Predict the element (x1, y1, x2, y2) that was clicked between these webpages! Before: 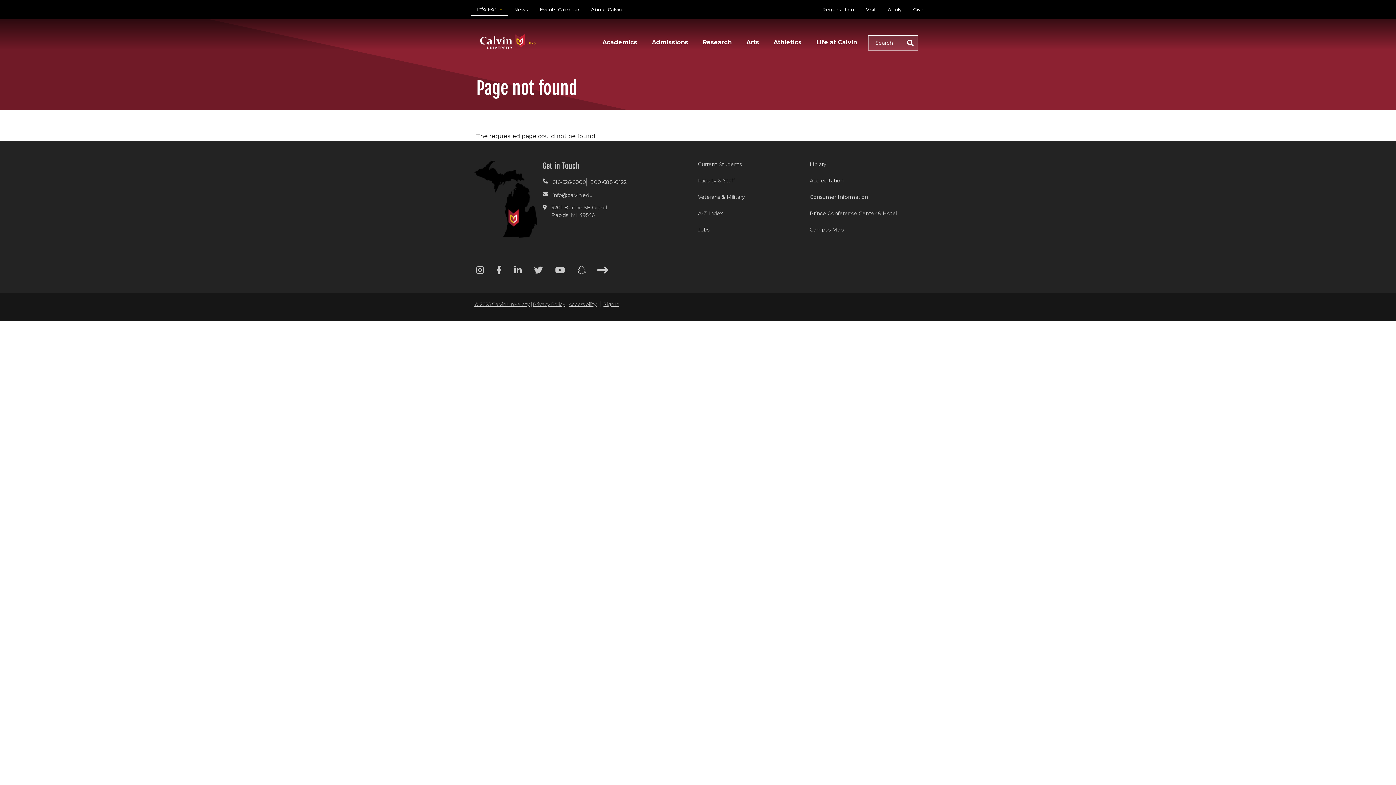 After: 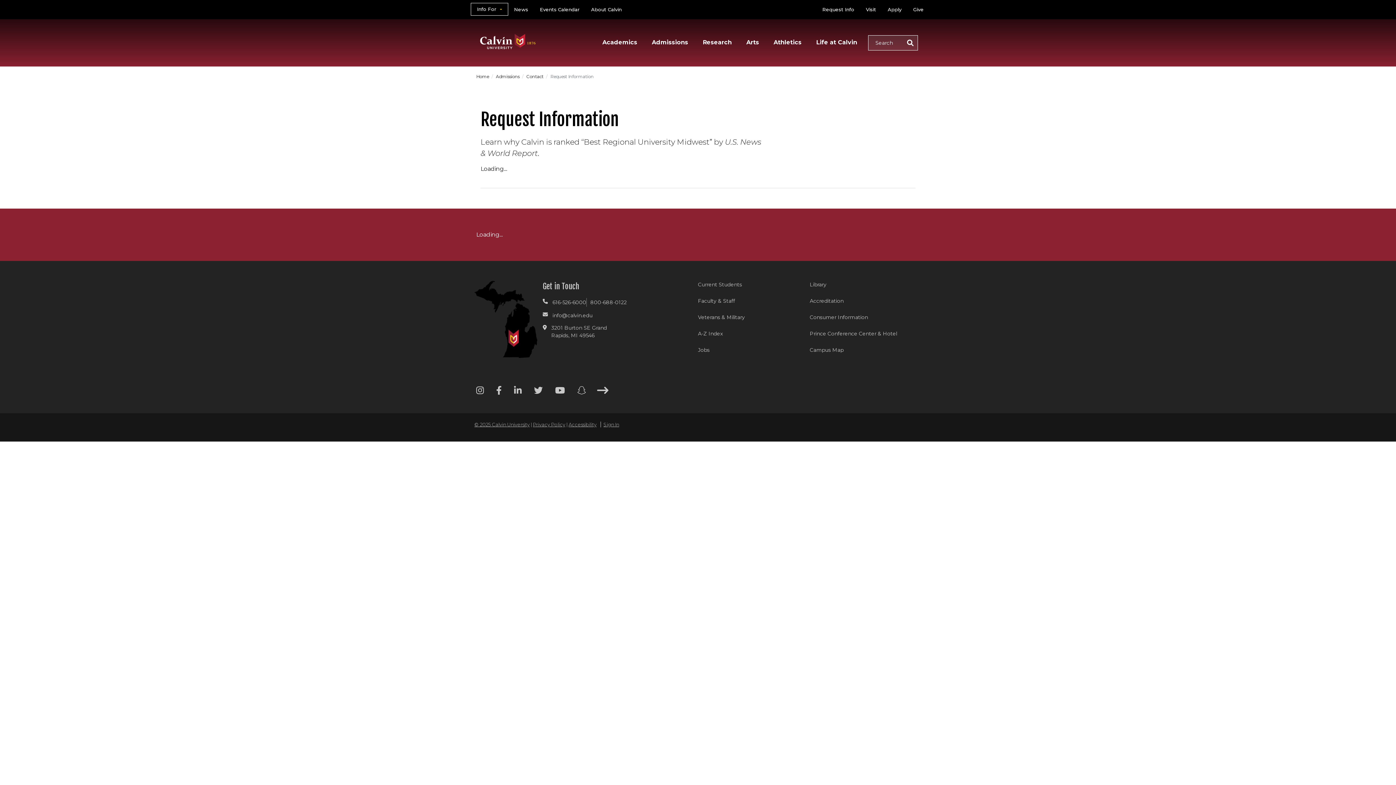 Action: bbox: (816, 2, 860, 17) label: Request Info